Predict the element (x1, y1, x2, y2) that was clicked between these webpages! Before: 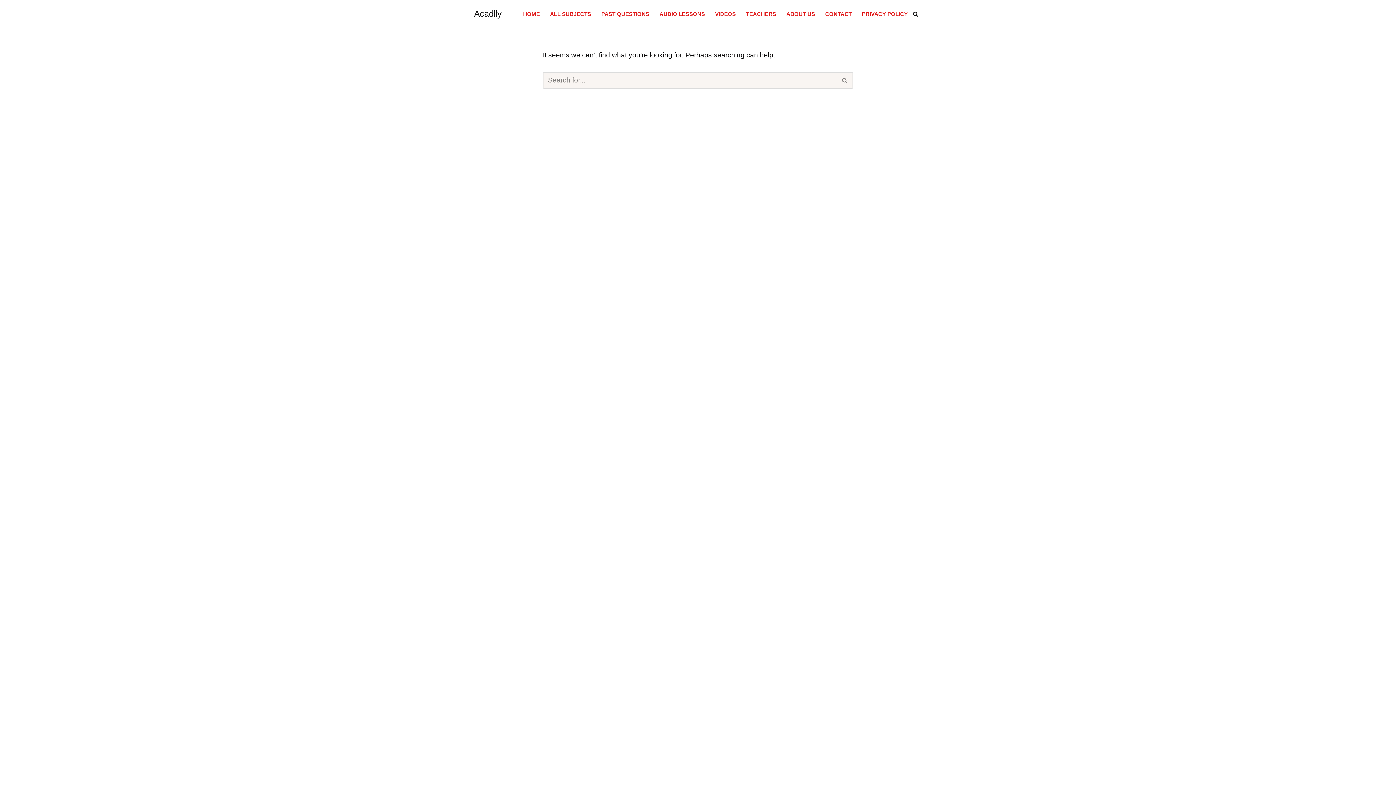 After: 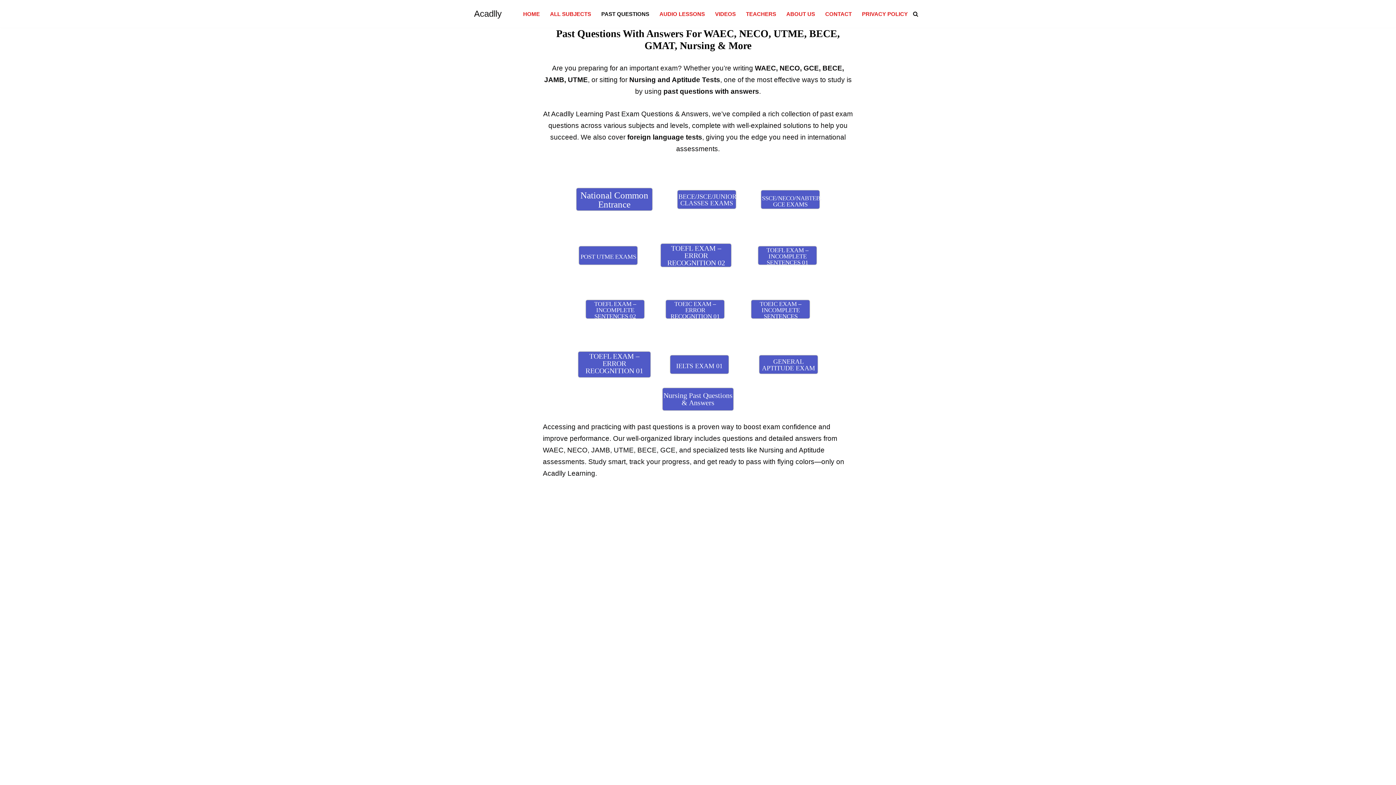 Action: bbox: (601, 9, 649, 18) label: PAST QUESTIONS